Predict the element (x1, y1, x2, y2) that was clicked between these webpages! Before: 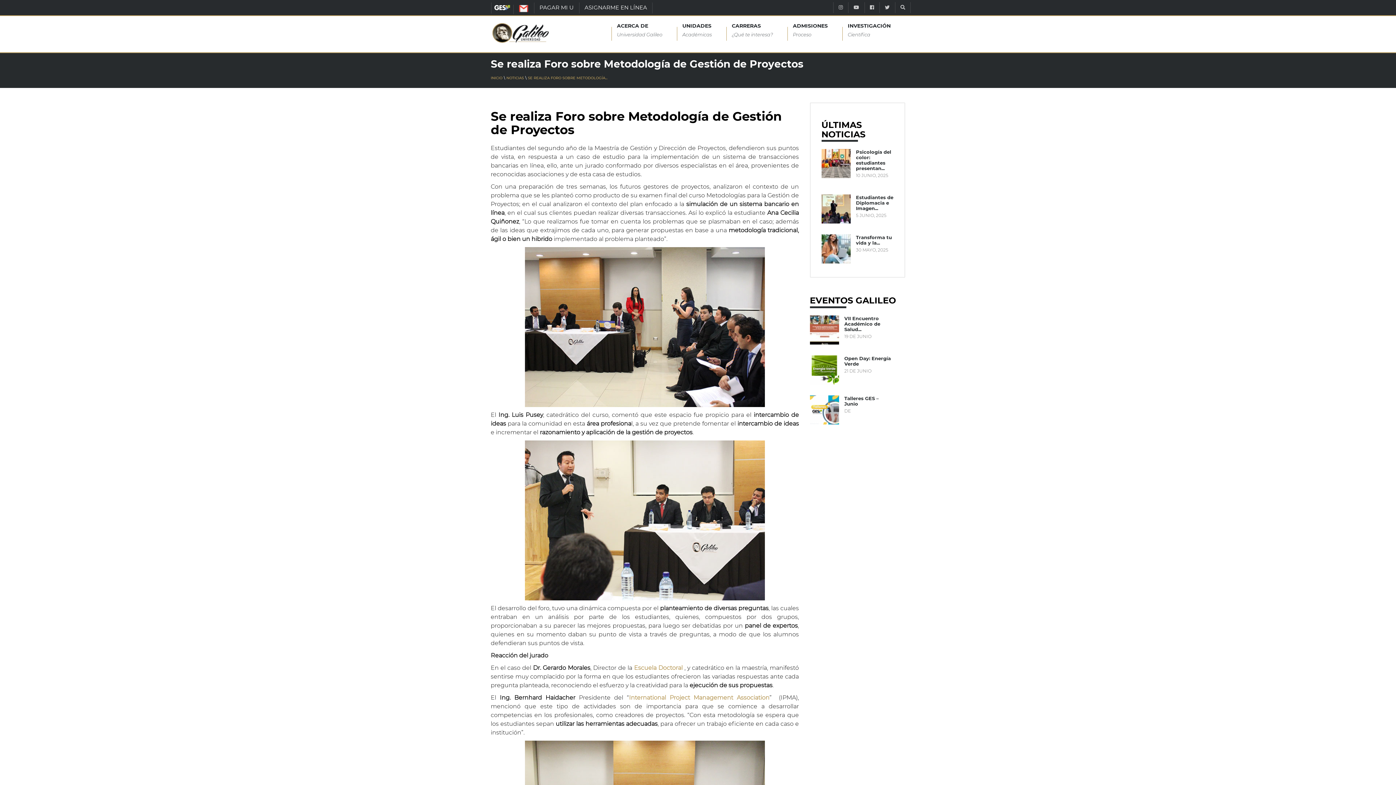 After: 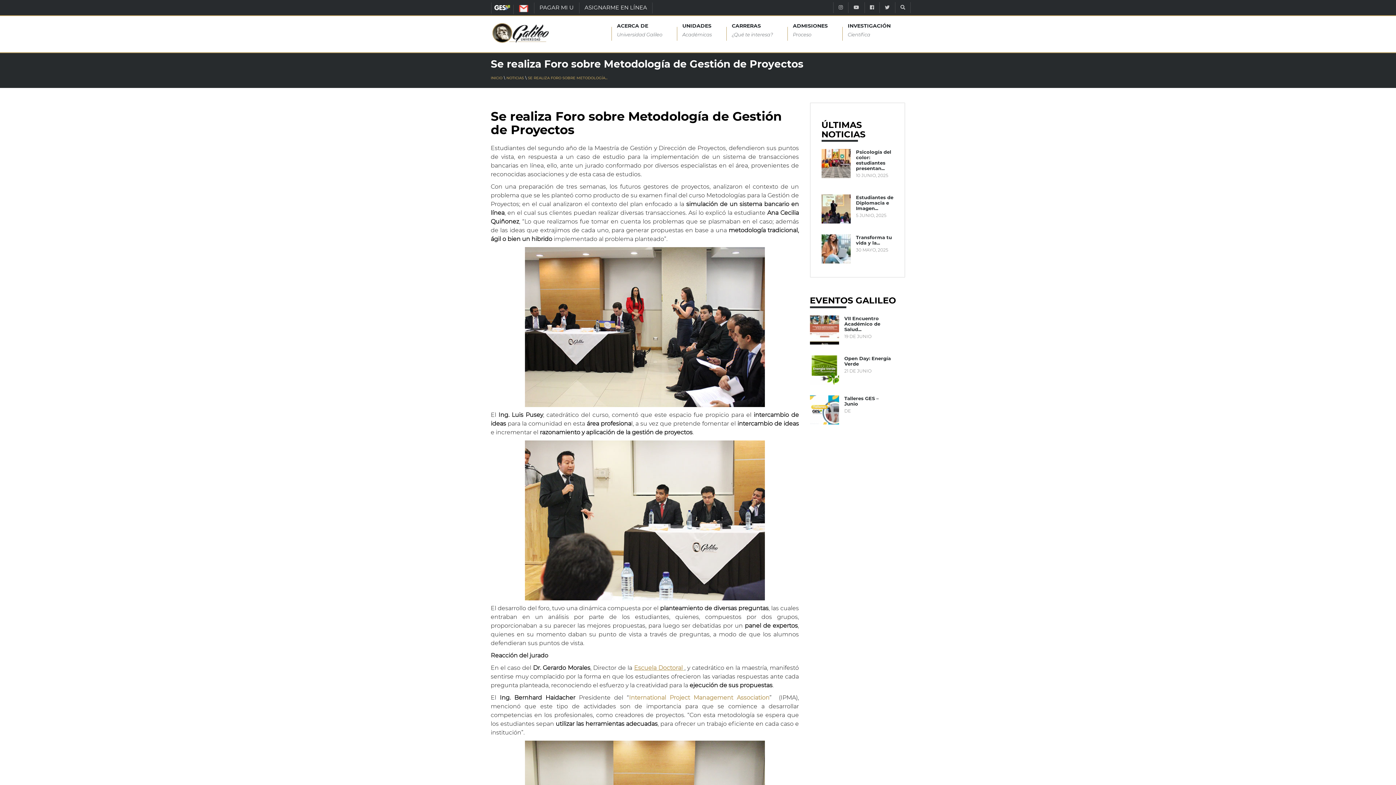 Action: bbox: (634, 664, 684, 671) label: Escuela Doctoral 